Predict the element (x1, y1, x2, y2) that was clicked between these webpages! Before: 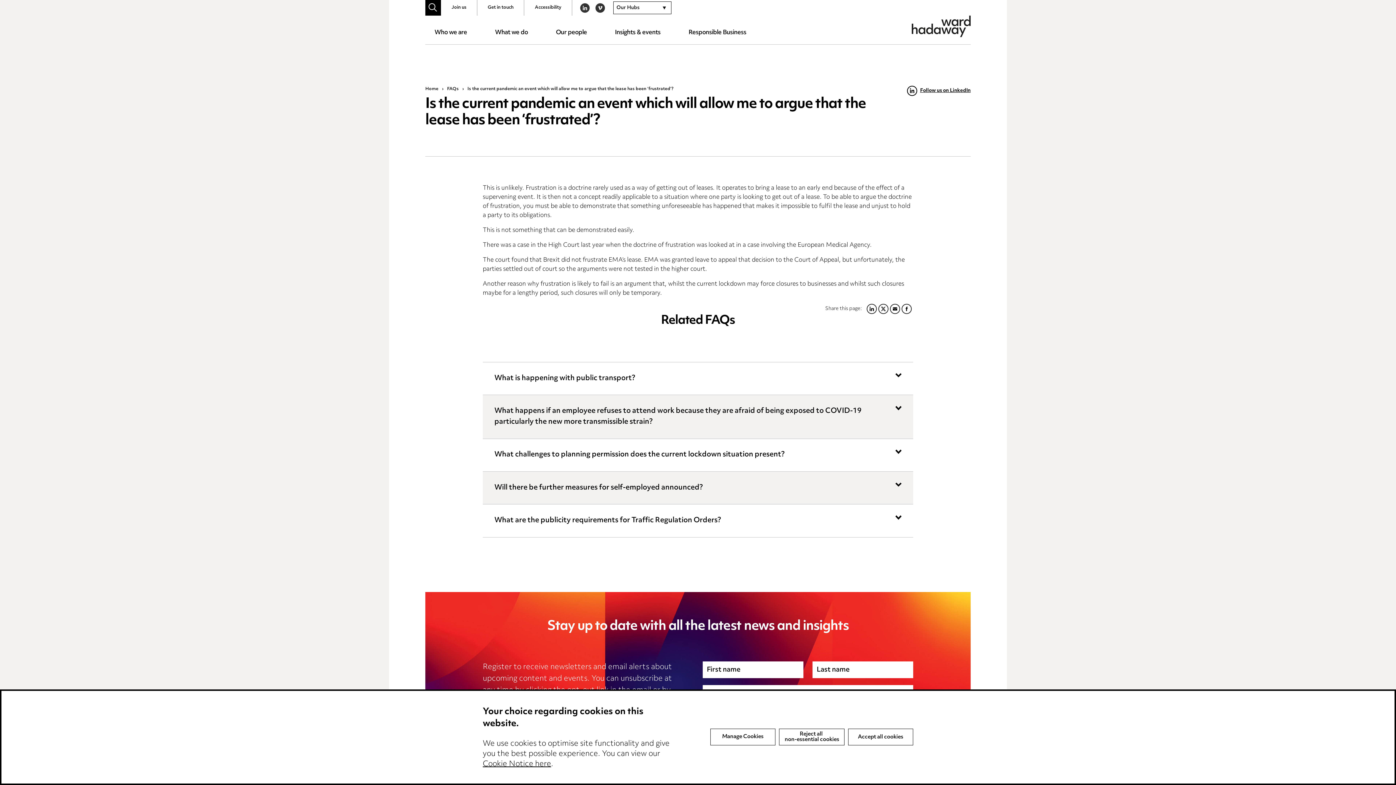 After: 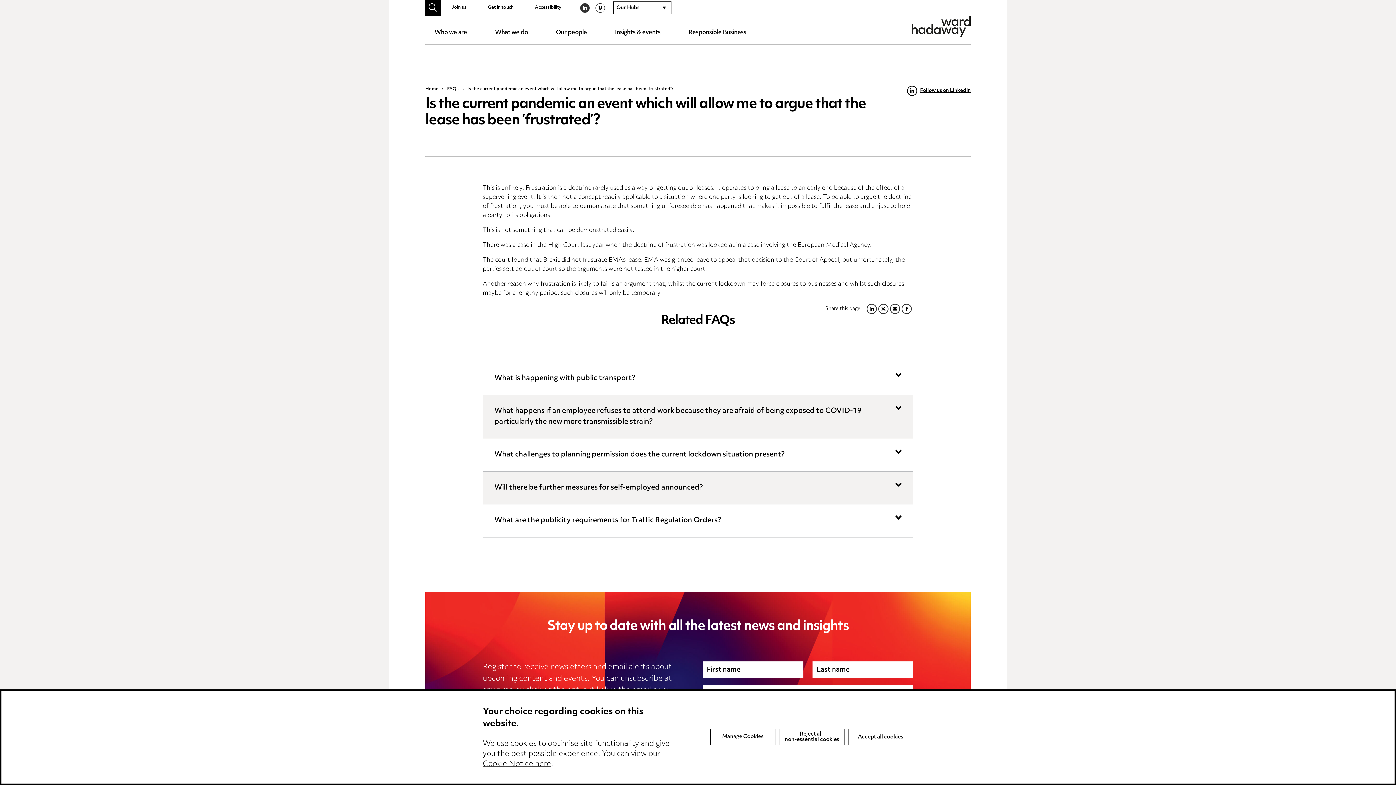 Action: bbox: (595, 3, 605, 12) label: VIMEO